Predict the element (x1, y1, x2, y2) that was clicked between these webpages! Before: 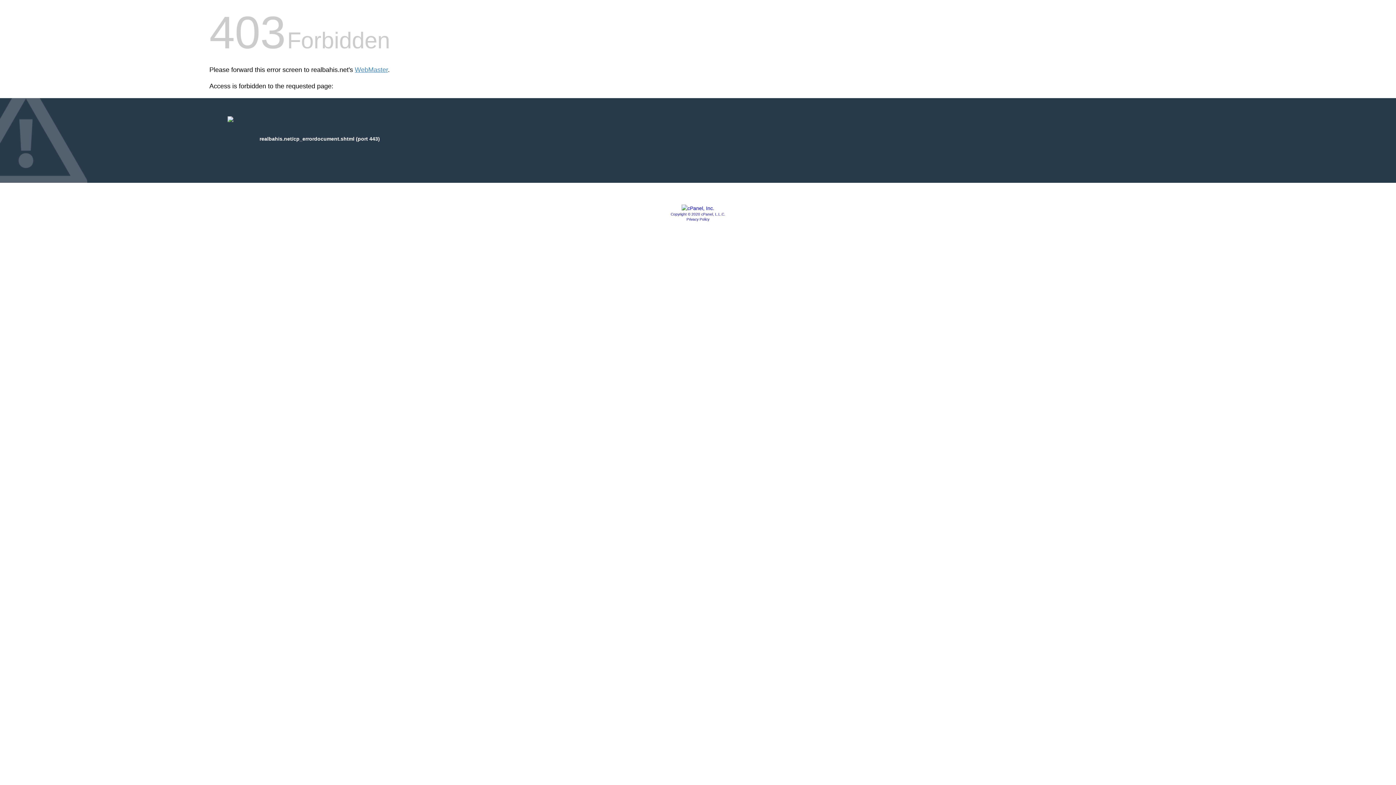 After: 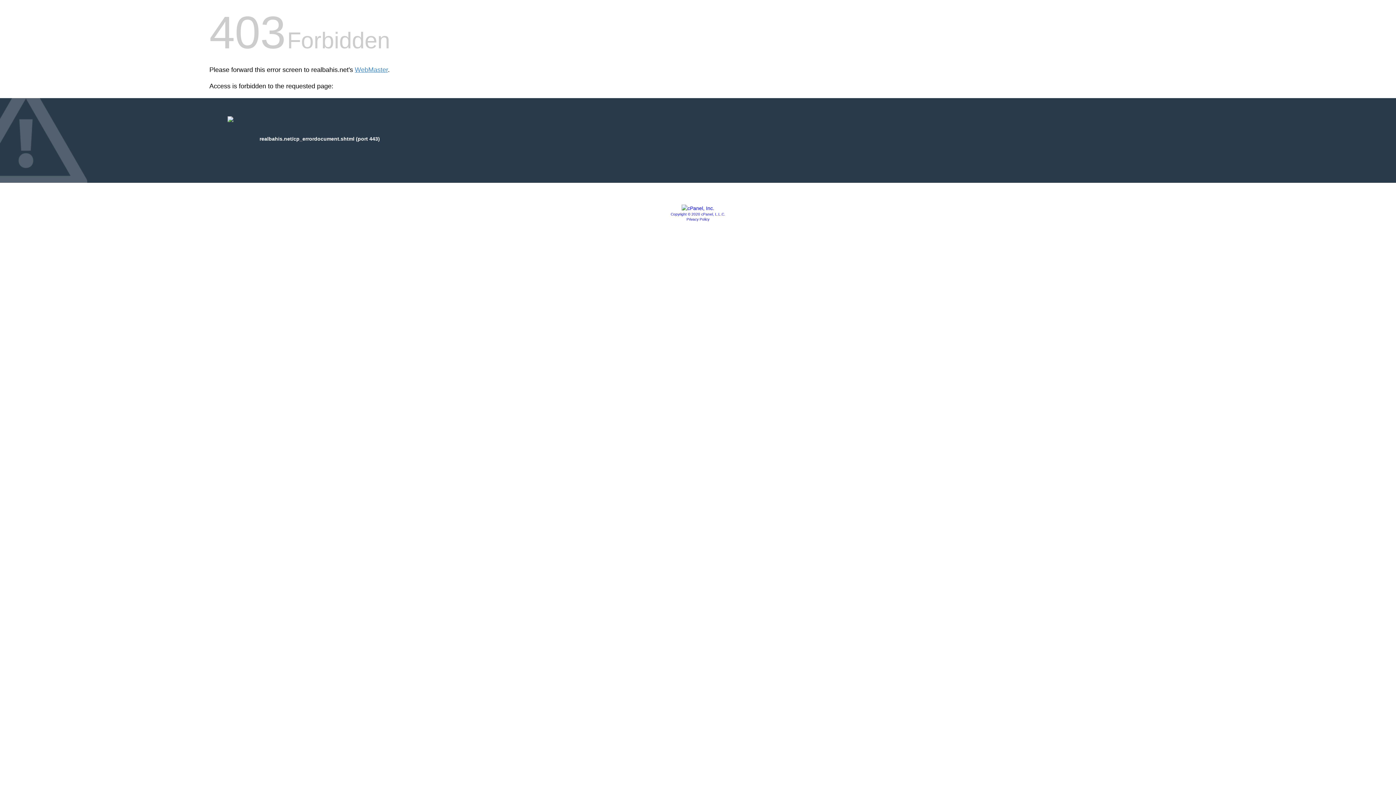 Action: bbox: (670, 212, 725, 216) label: Copyright © 2020 cPanel, L.L.C.